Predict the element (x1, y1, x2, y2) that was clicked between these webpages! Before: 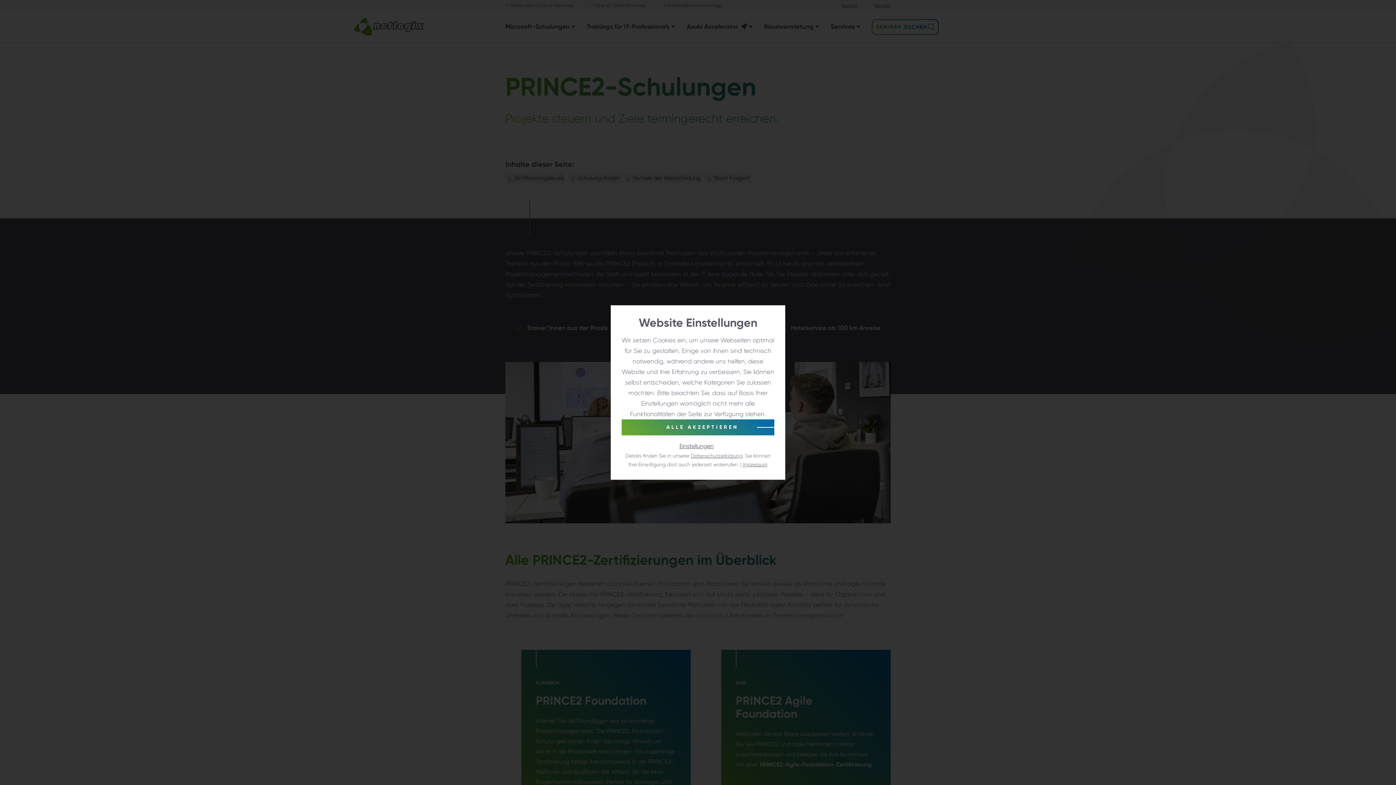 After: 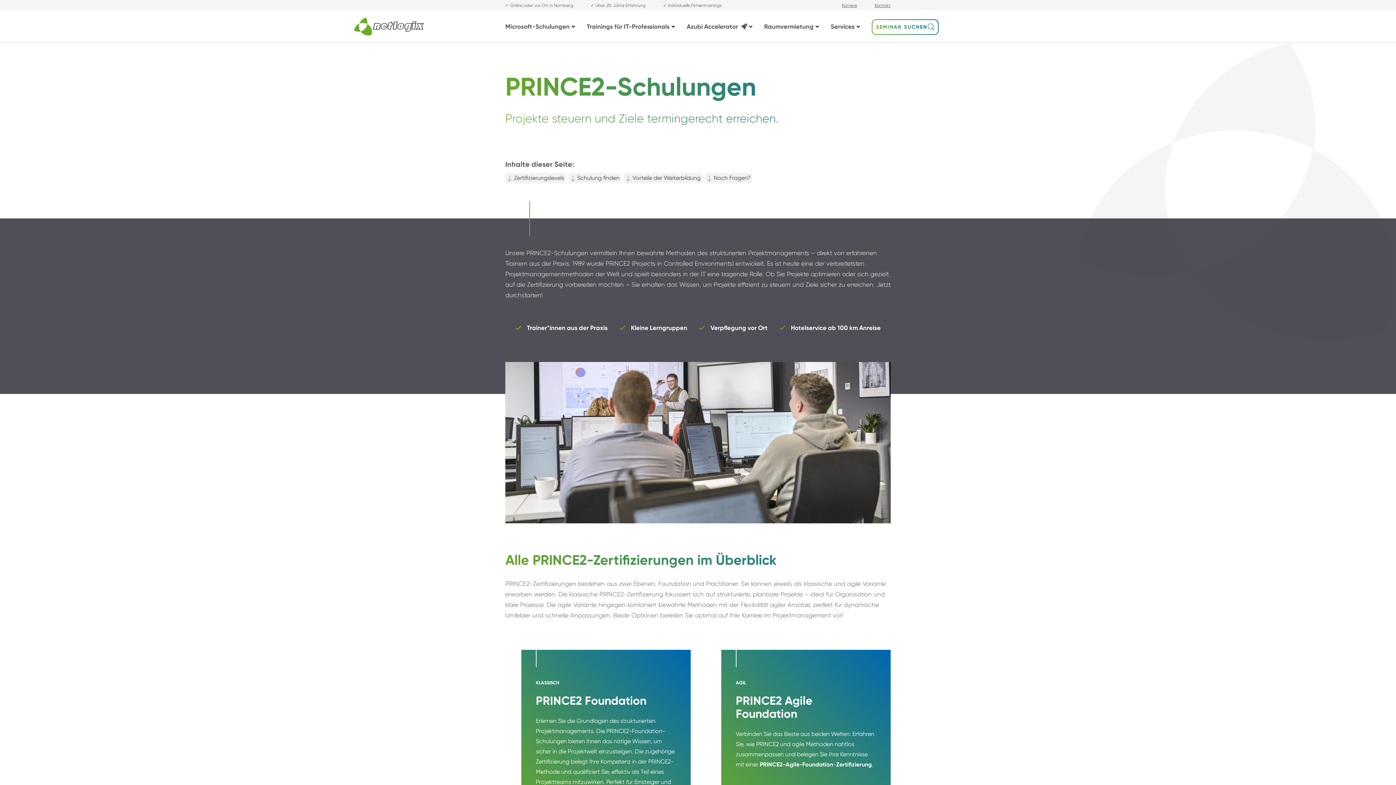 Action: label: ALLE AKZEPTIEREN bbox: (621, 419, 774, 435)